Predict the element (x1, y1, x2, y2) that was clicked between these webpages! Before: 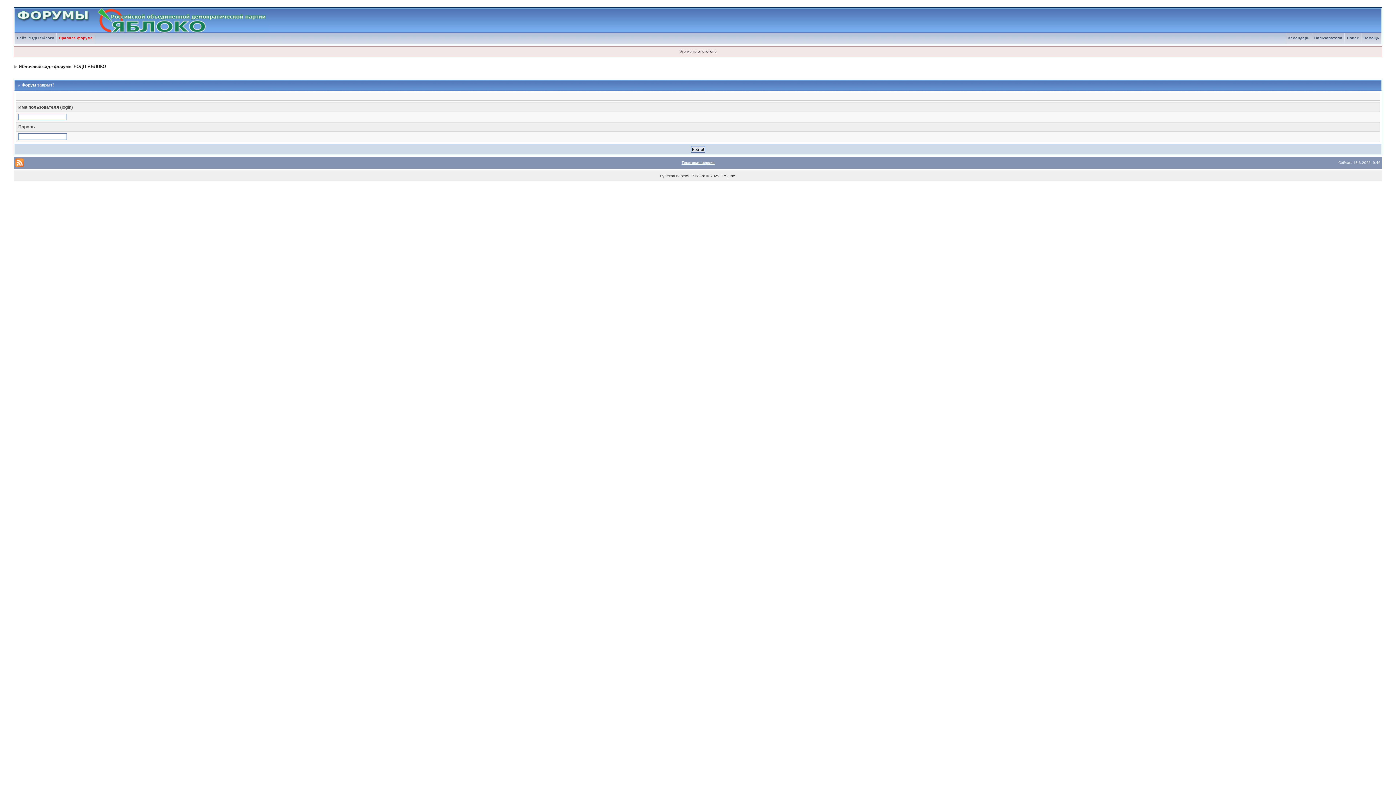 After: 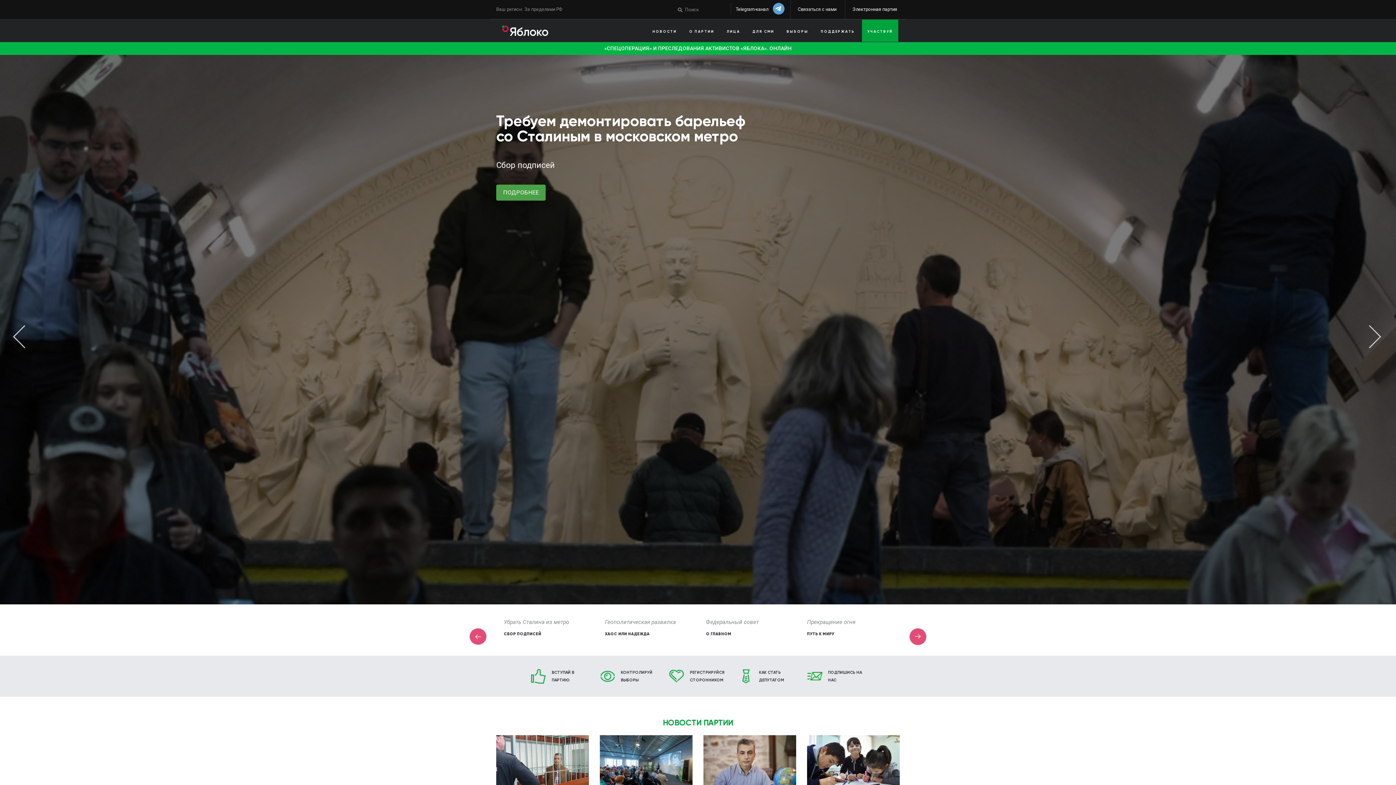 Action: bbox: (14, 36, 56, 40) label: Сайт РОДП Яблоко